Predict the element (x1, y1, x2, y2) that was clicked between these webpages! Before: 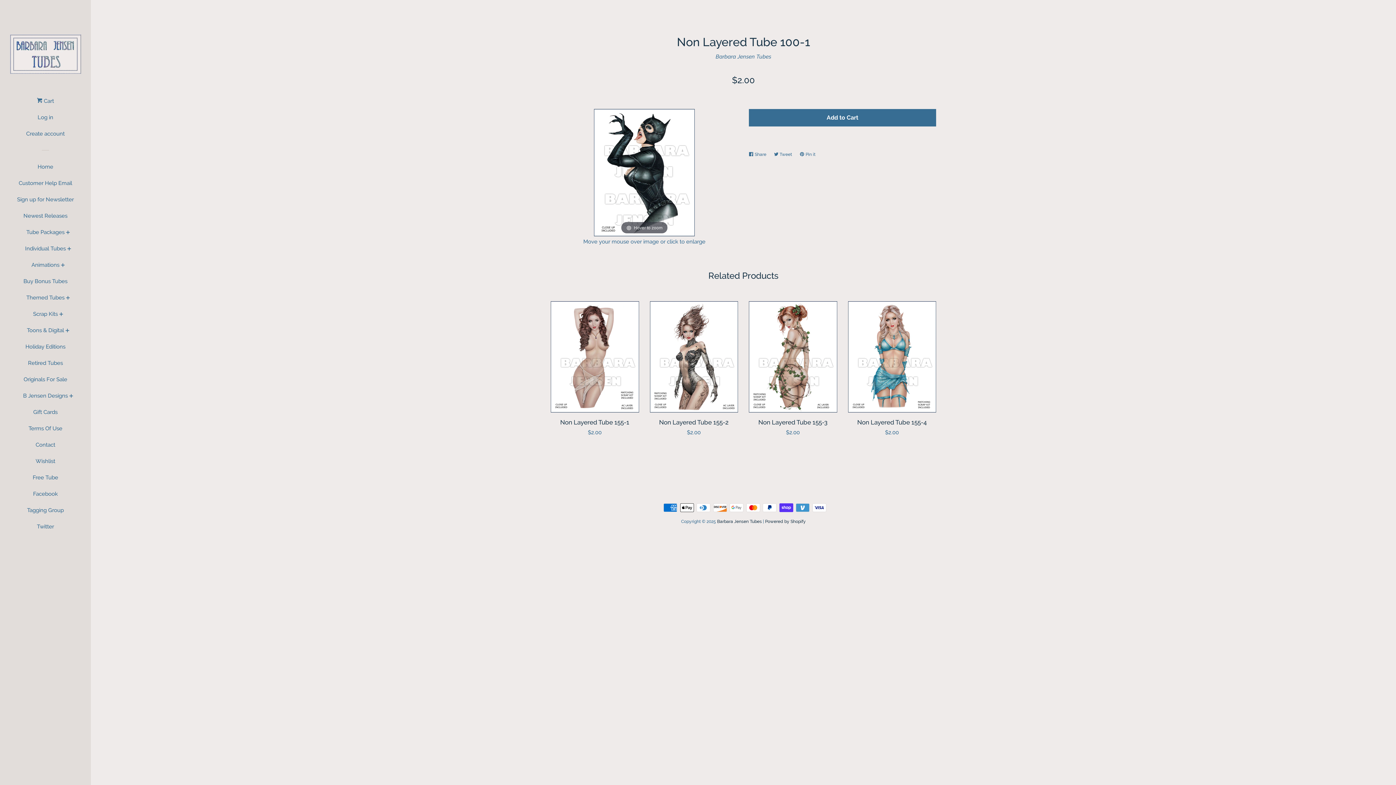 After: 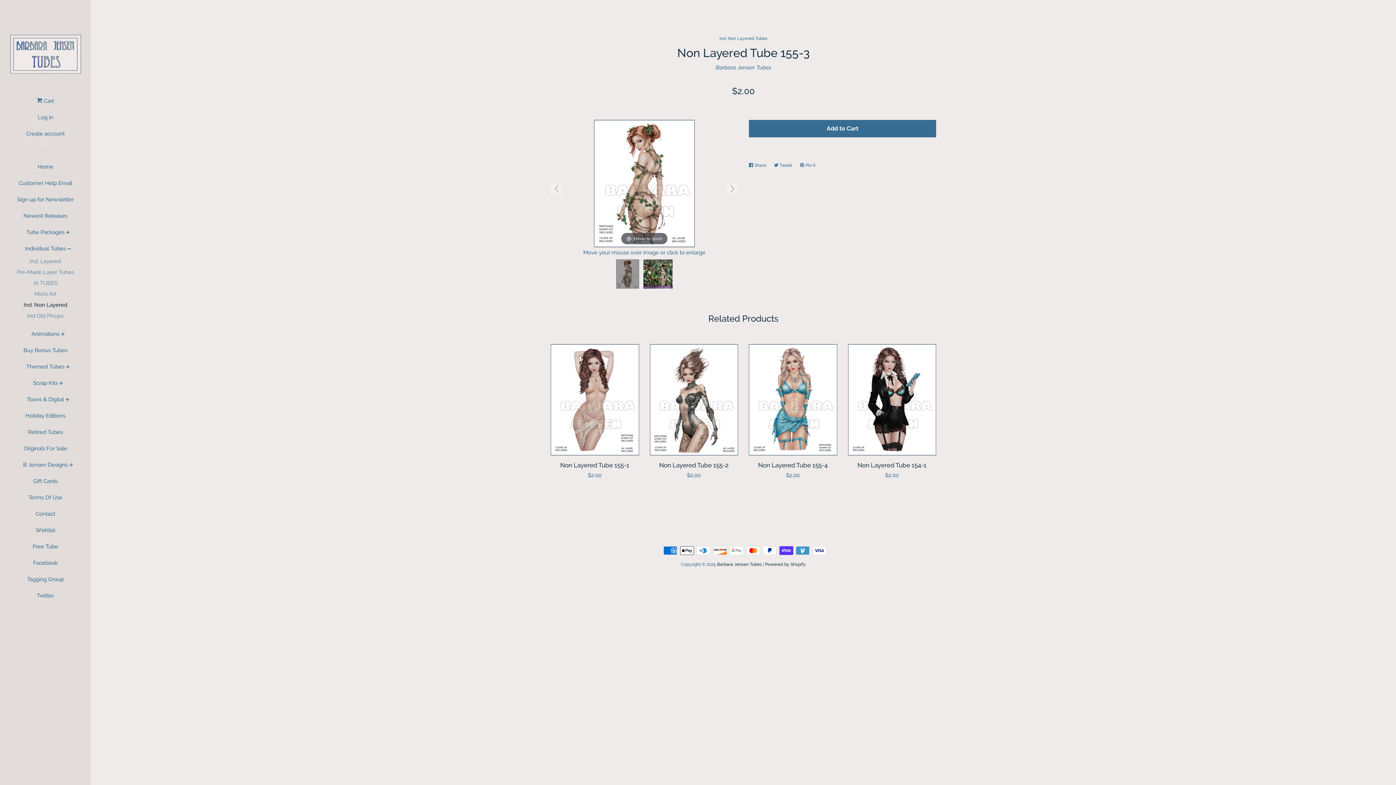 Action: bbox: (749, 301, 837, 443) label: Non Layered Tube 155-3

Regular price
$2.00